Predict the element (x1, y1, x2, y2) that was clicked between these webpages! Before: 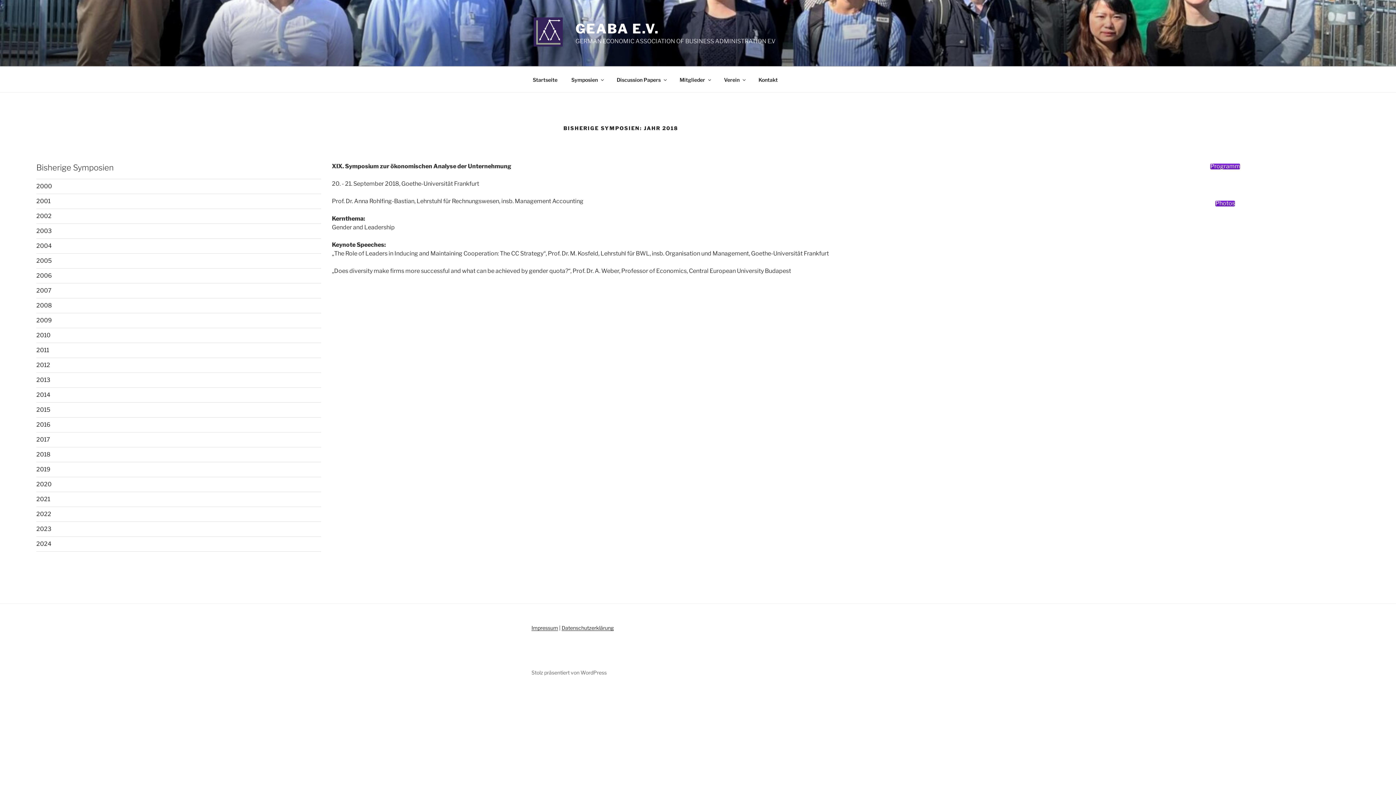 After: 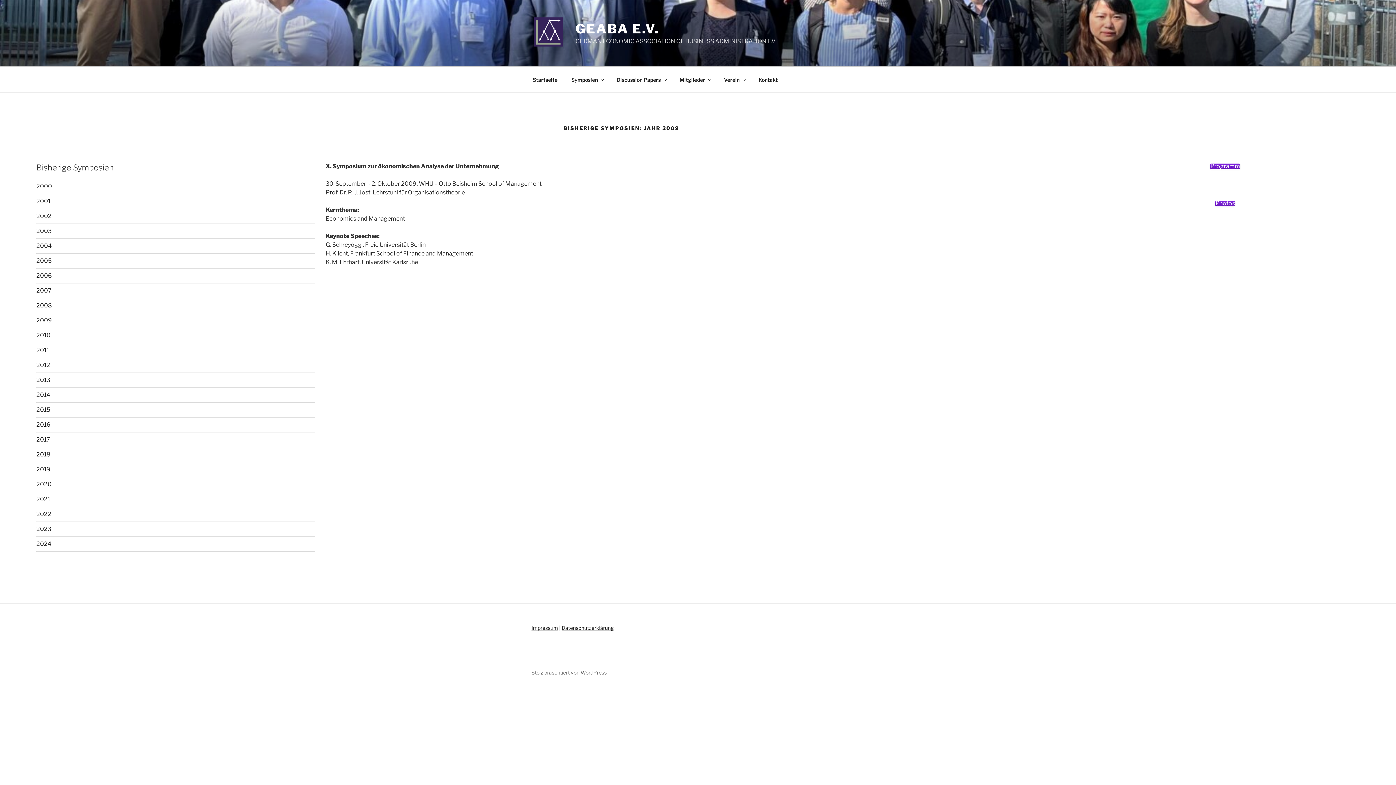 Action: label: 2009 bbox: (36, 317, 52, 324)